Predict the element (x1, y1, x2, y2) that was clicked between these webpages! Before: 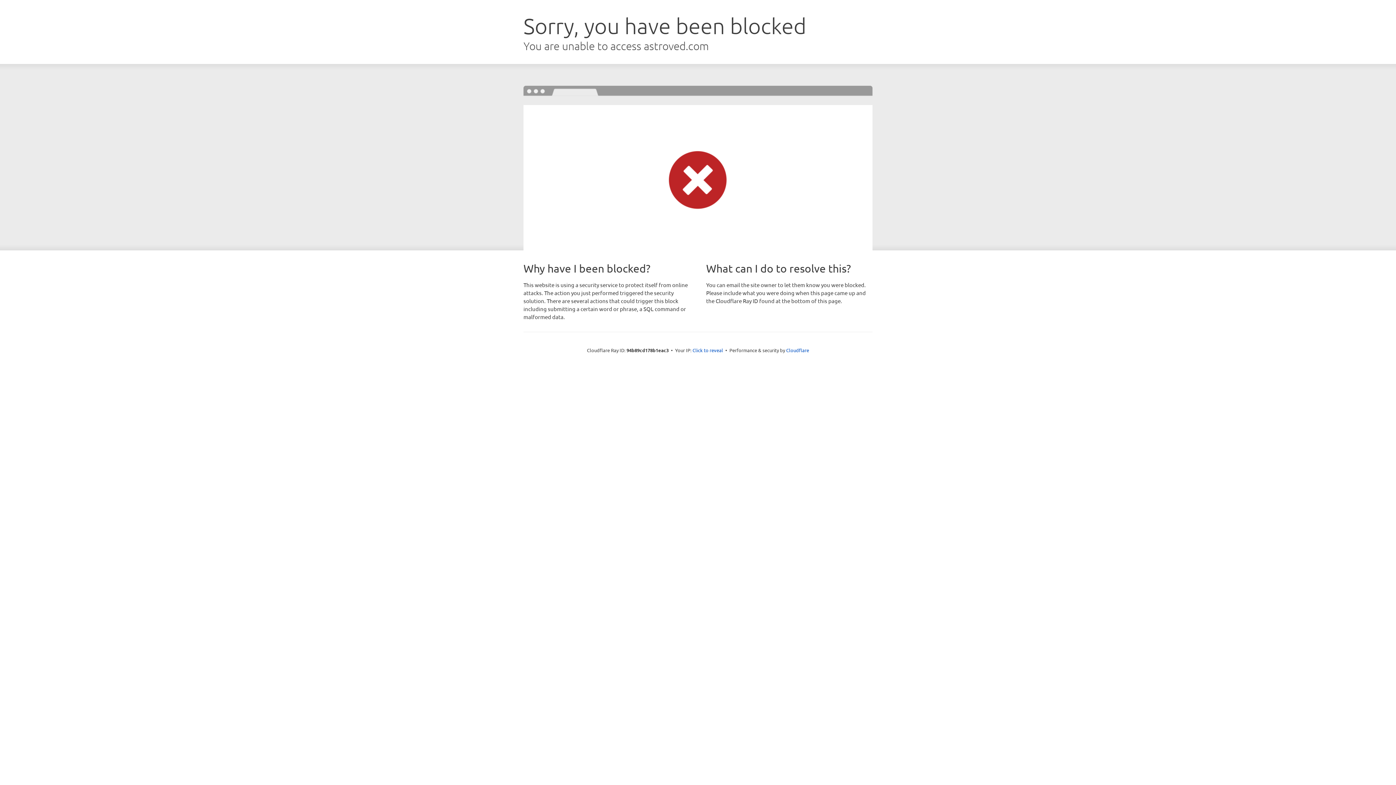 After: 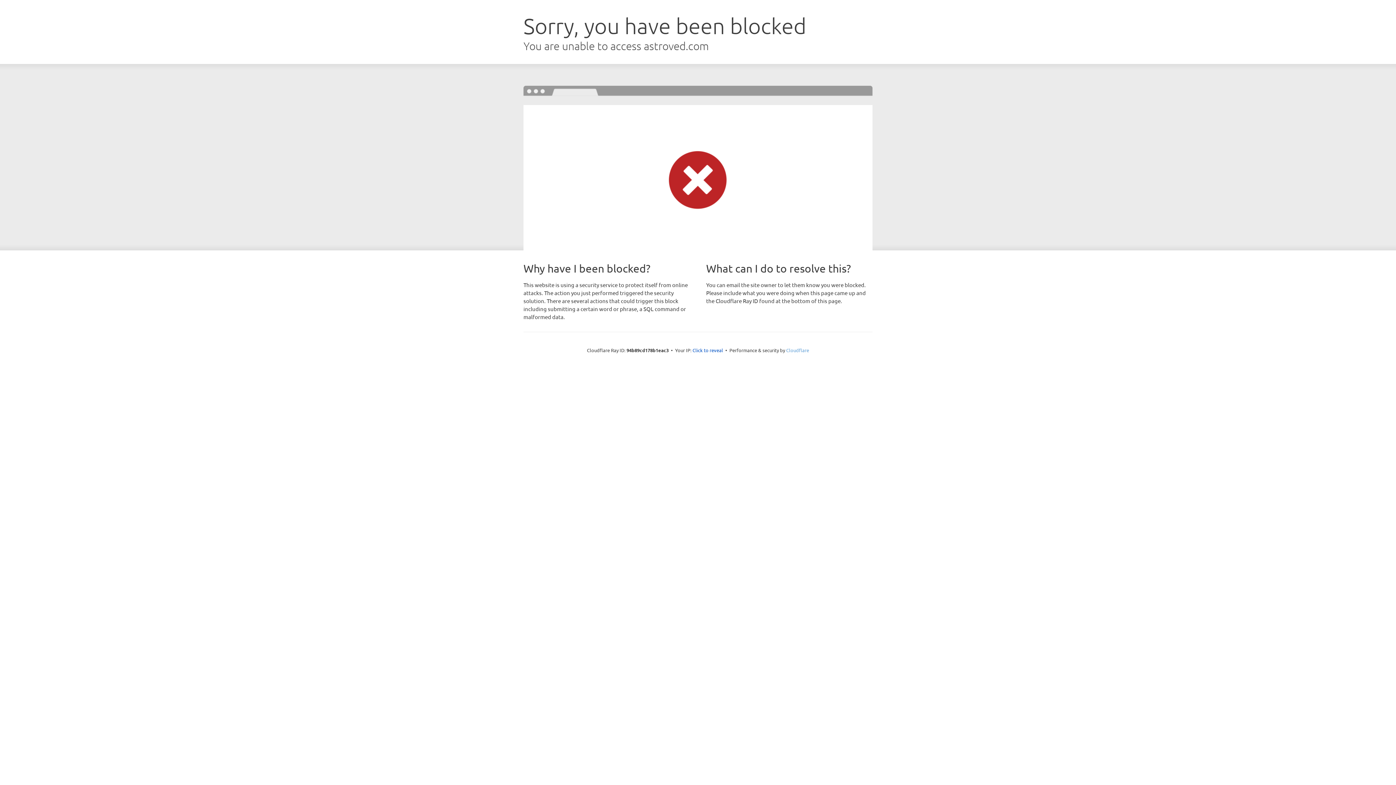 Action: label: Cloudflare bbox: (786, 347, 809, 353)